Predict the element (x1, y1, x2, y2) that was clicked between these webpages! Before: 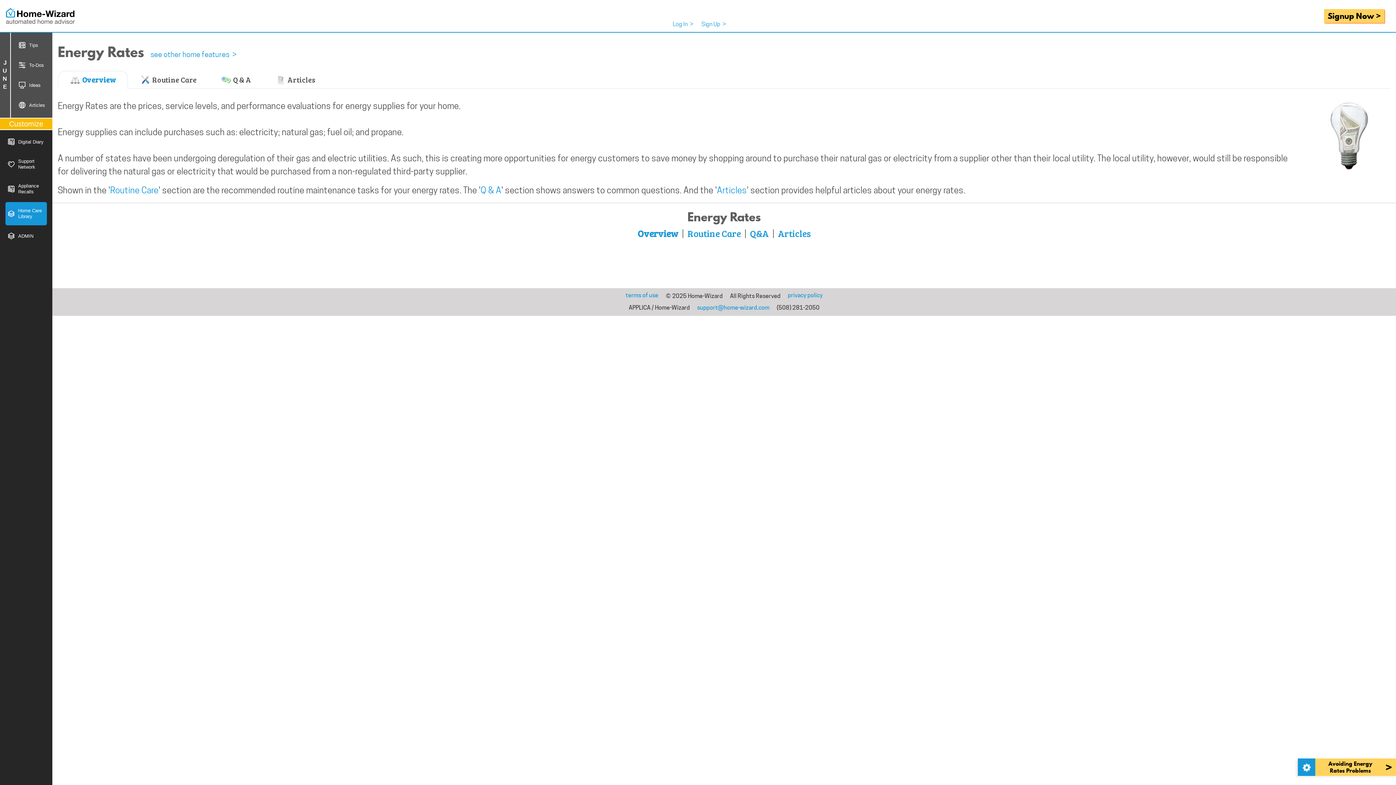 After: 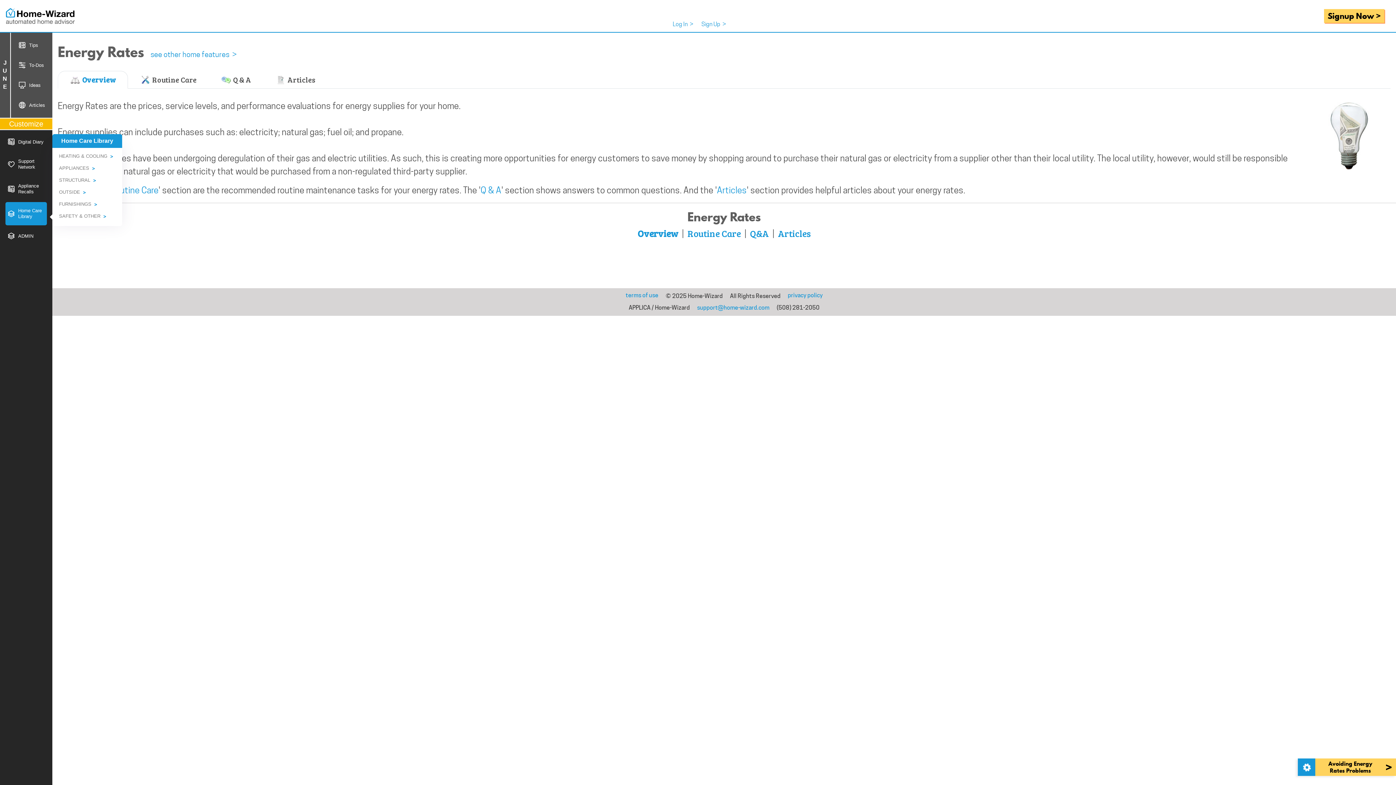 Action: bbox: (5, 202, 46, 225) label: Home Care
Library